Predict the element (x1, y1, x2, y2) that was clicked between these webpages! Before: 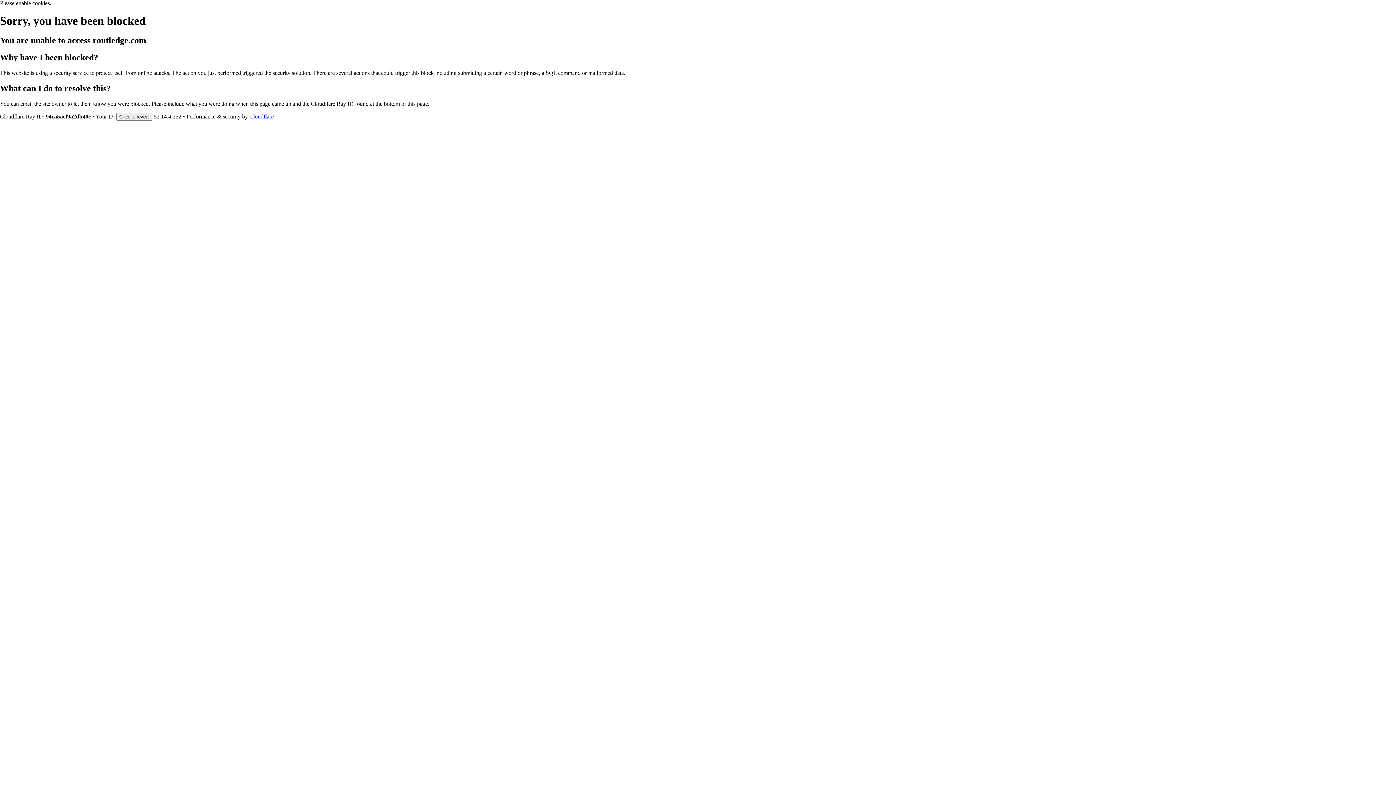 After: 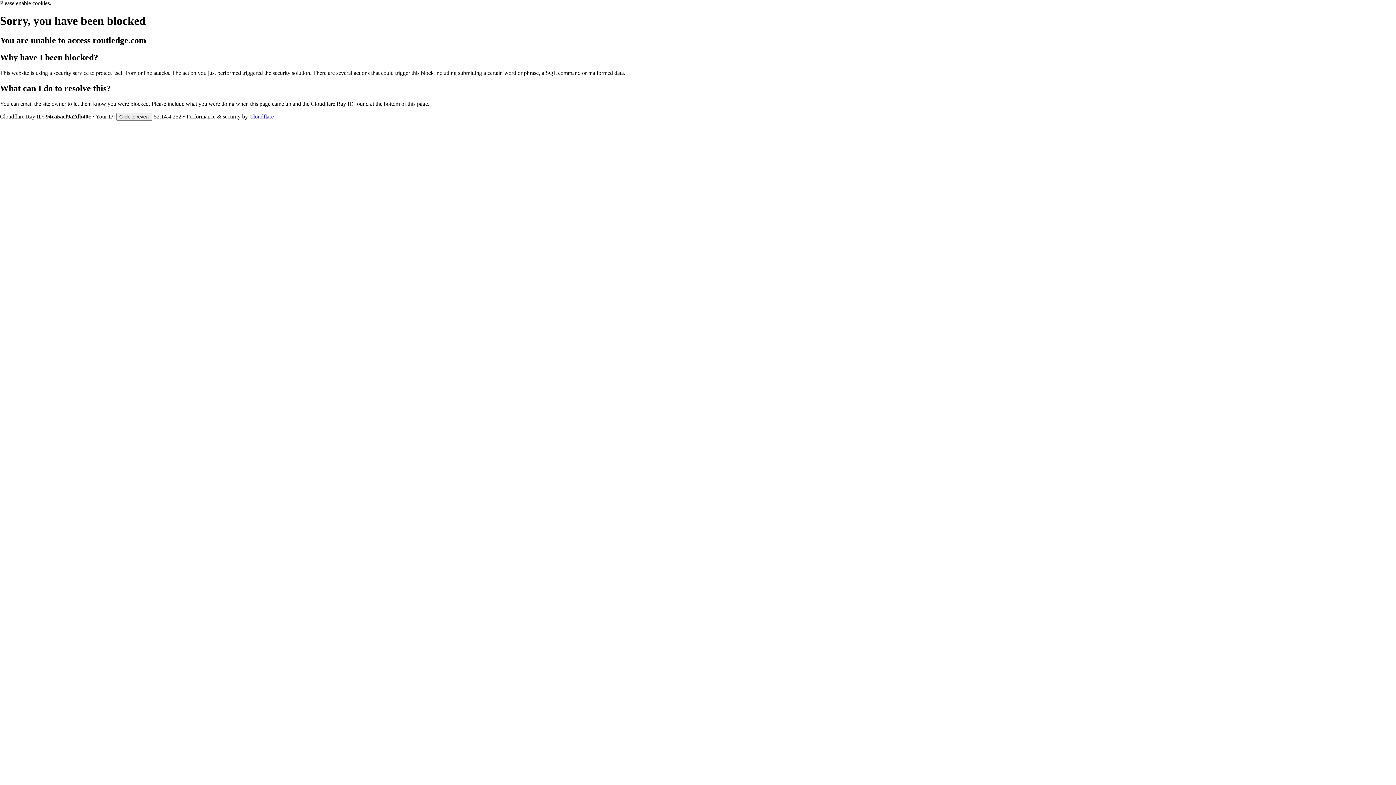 Action: bbox: (249, 113, 273, 119) label: Cloudflare